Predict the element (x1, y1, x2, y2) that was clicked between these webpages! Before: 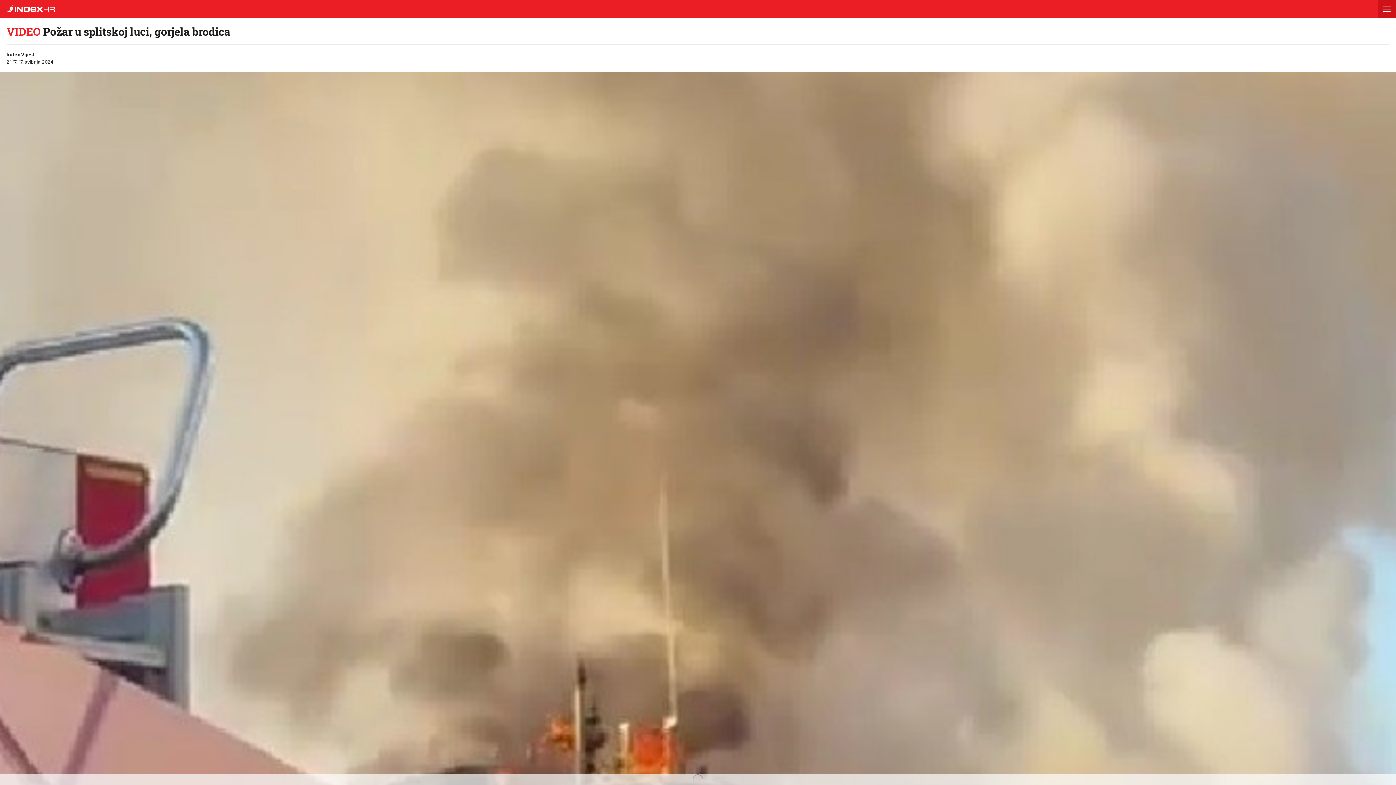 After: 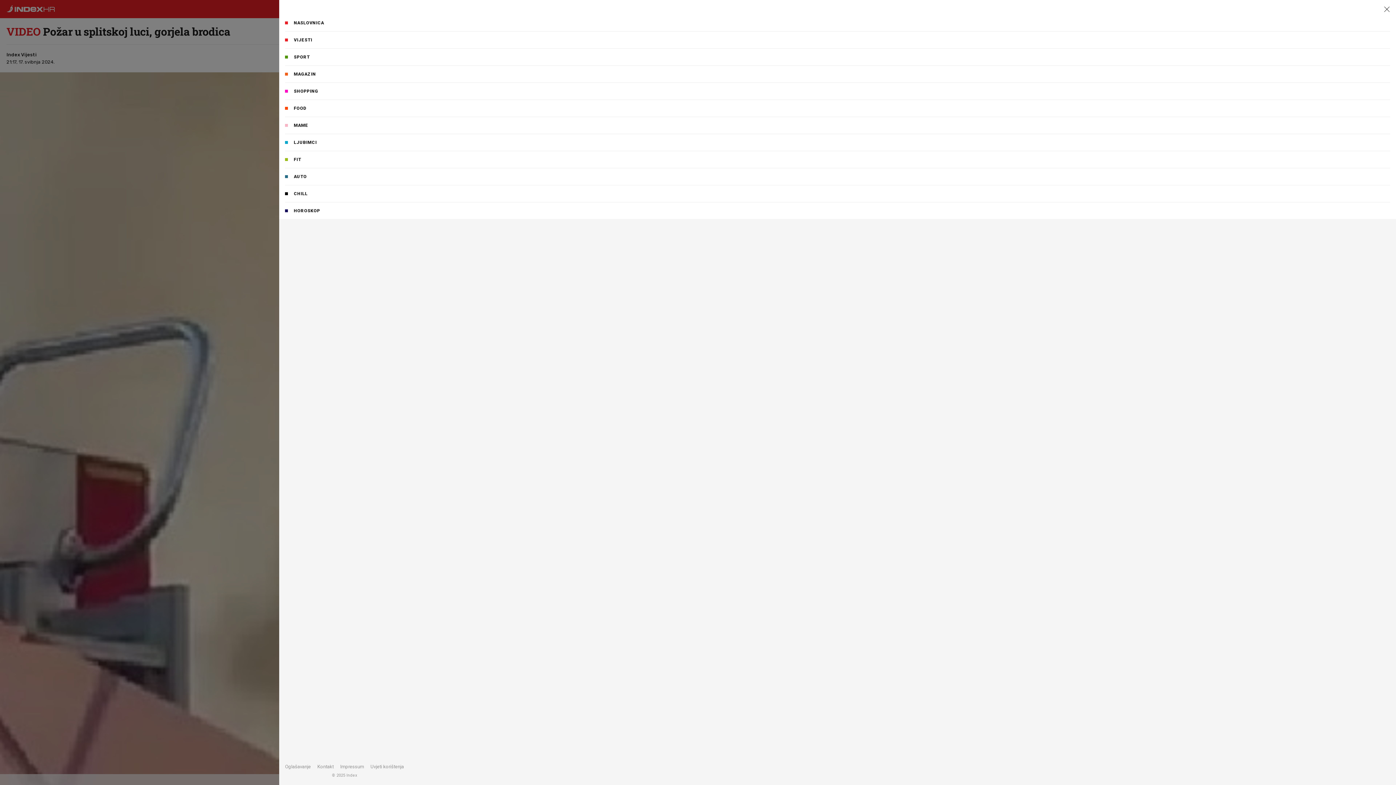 Action: bbox: (1378, 0, 1396, 18)